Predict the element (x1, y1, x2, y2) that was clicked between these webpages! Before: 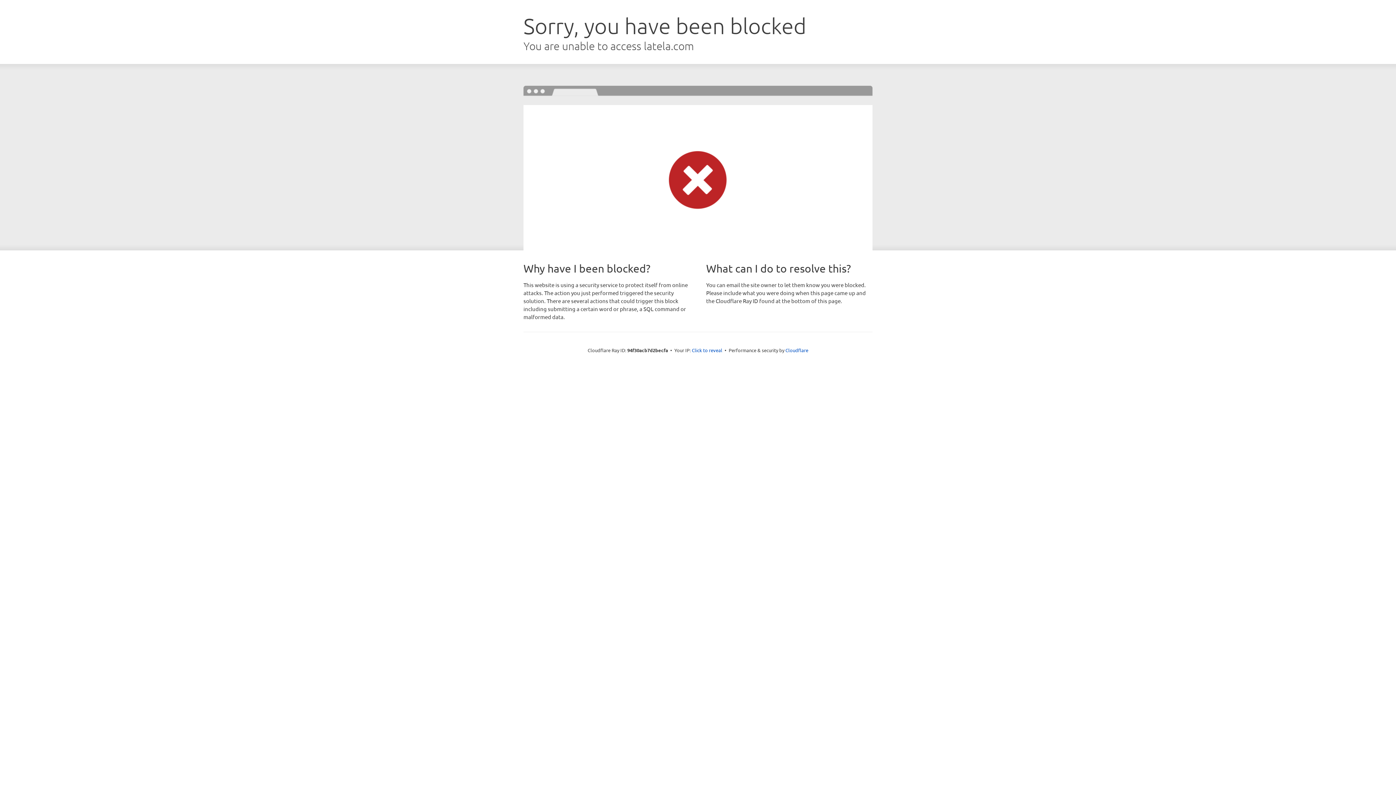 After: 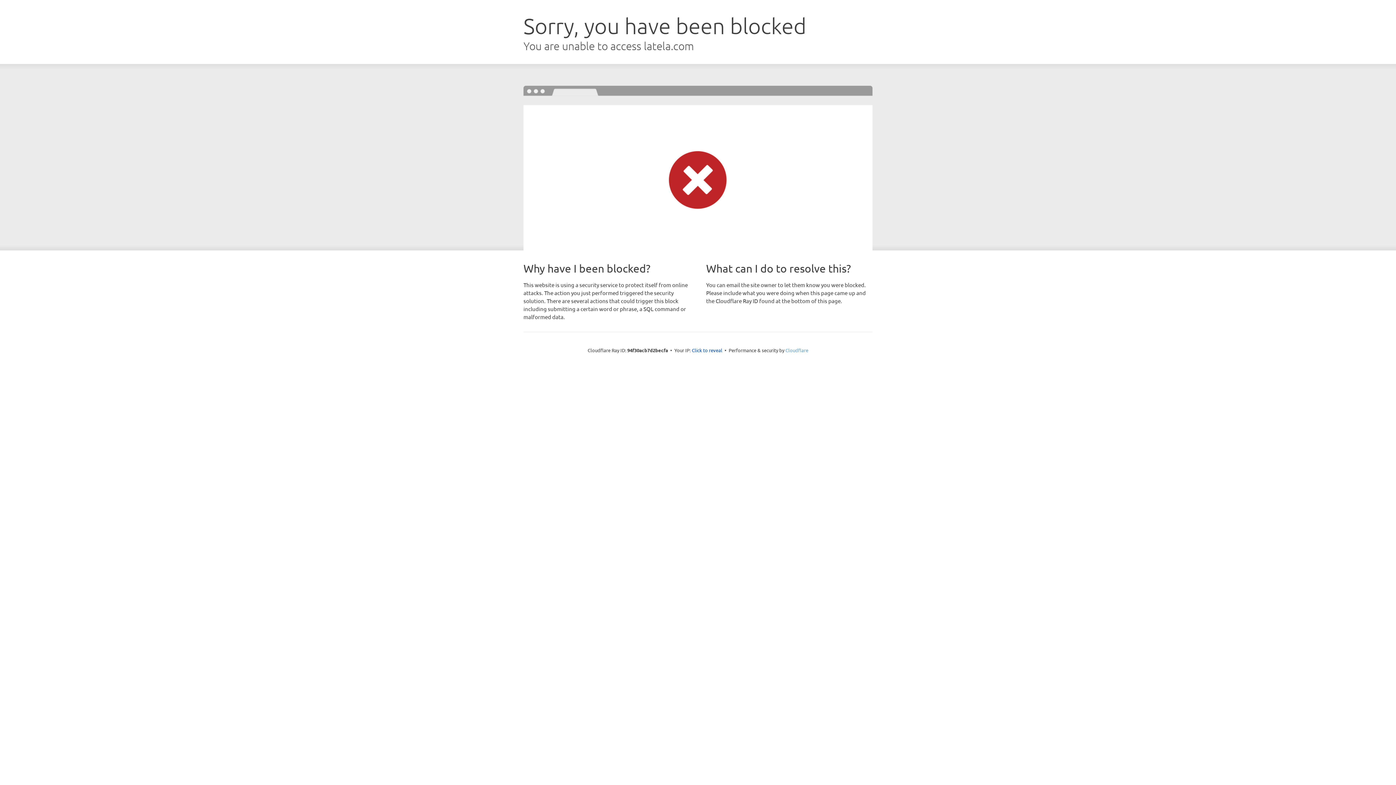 Action: label: Cloudflare bbox: (785, 347, 808, 353)